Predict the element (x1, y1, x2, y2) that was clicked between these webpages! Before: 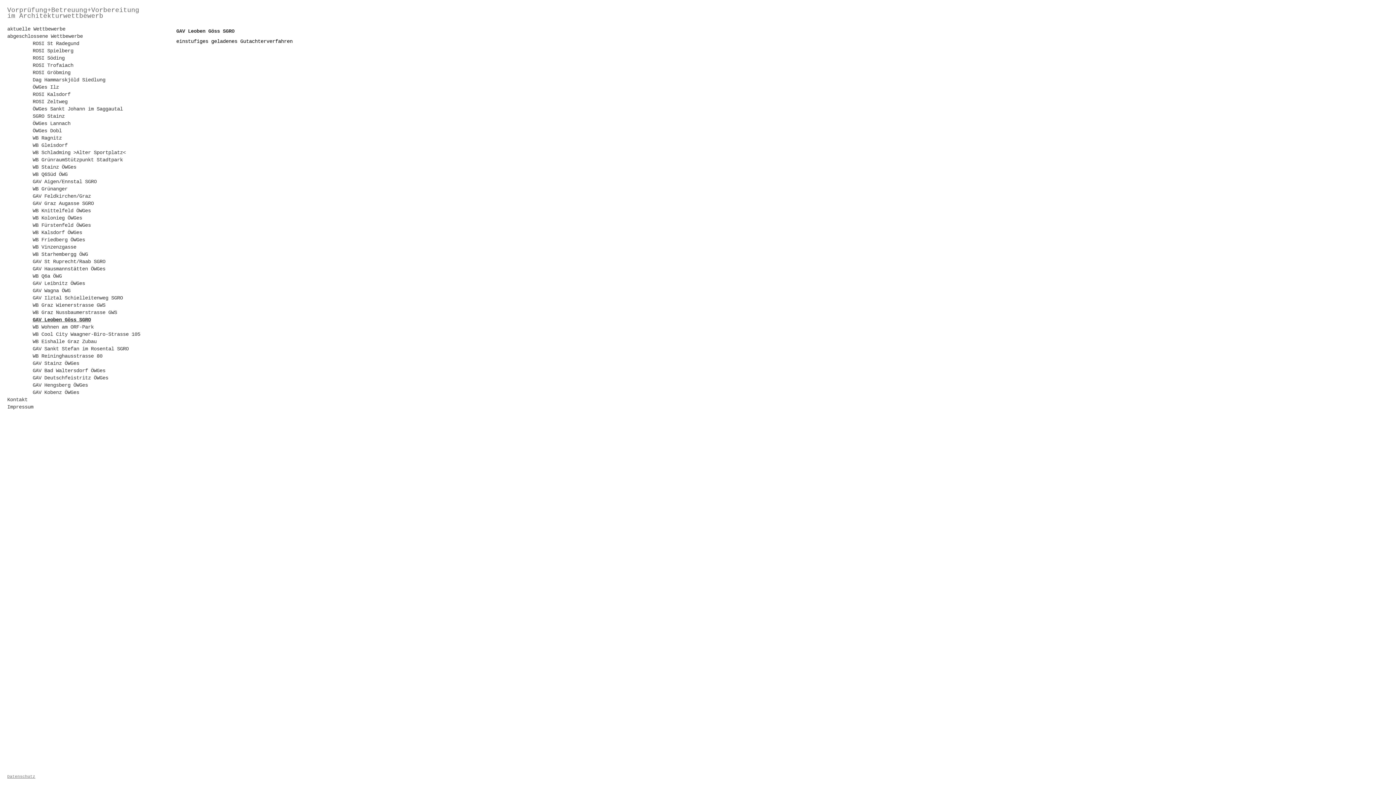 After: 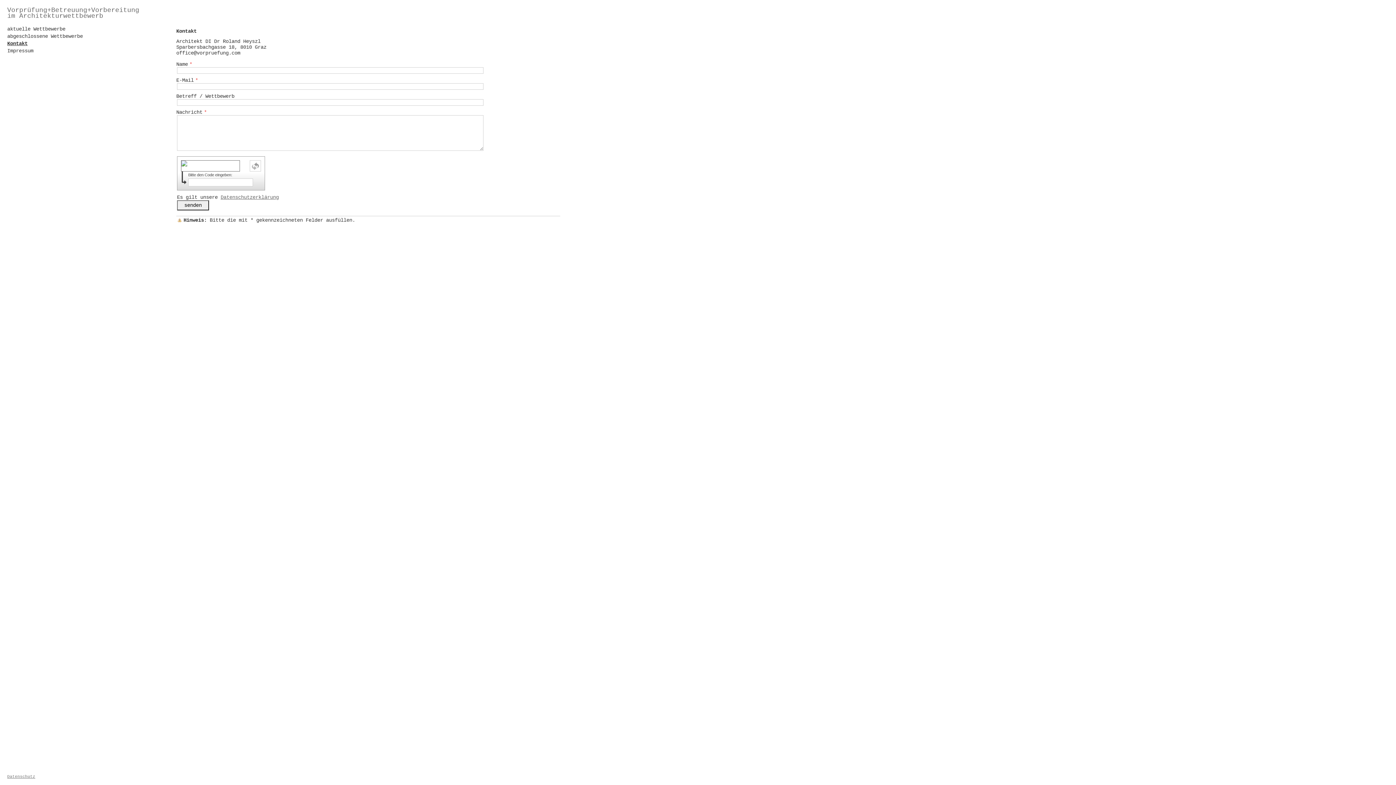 Action: bbox: (7, 397, 152, 404) label: Kontakt